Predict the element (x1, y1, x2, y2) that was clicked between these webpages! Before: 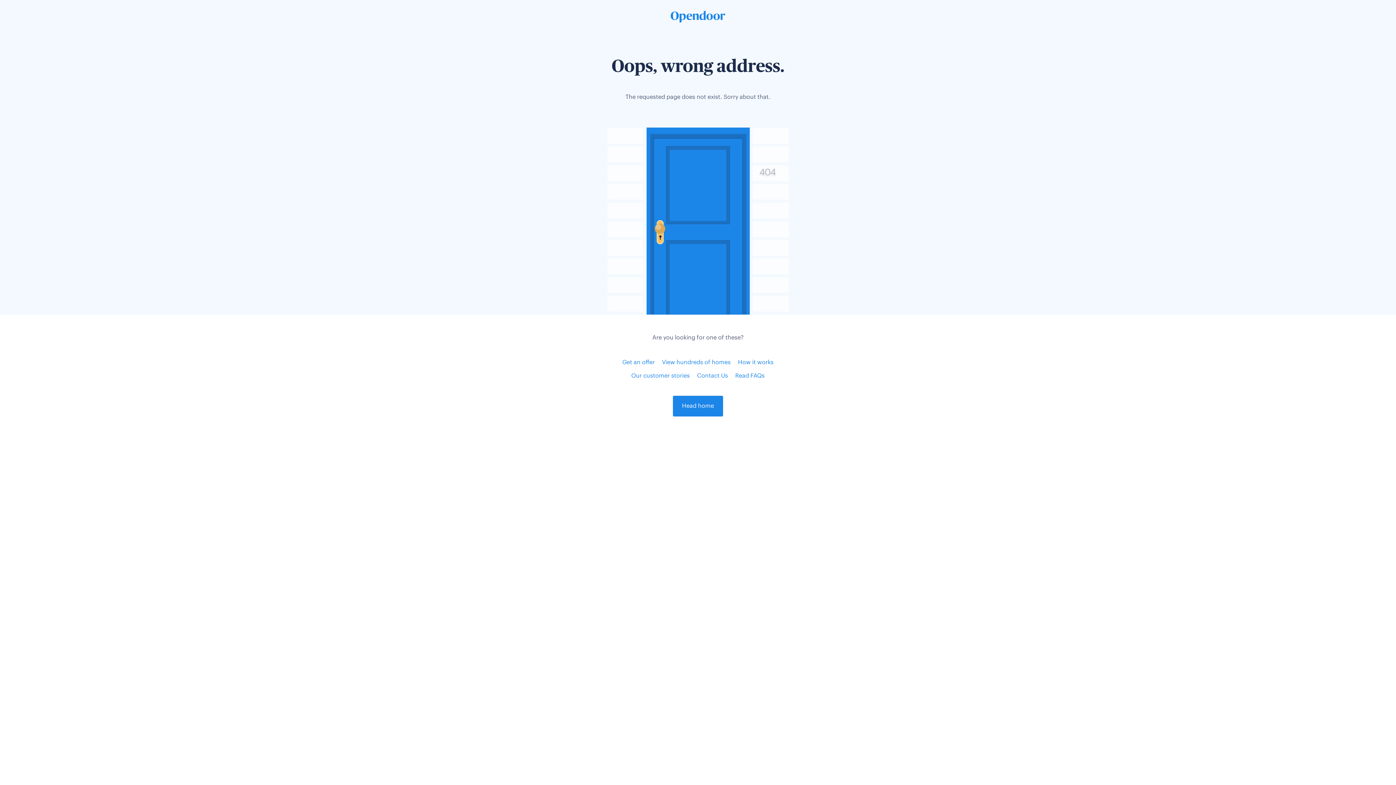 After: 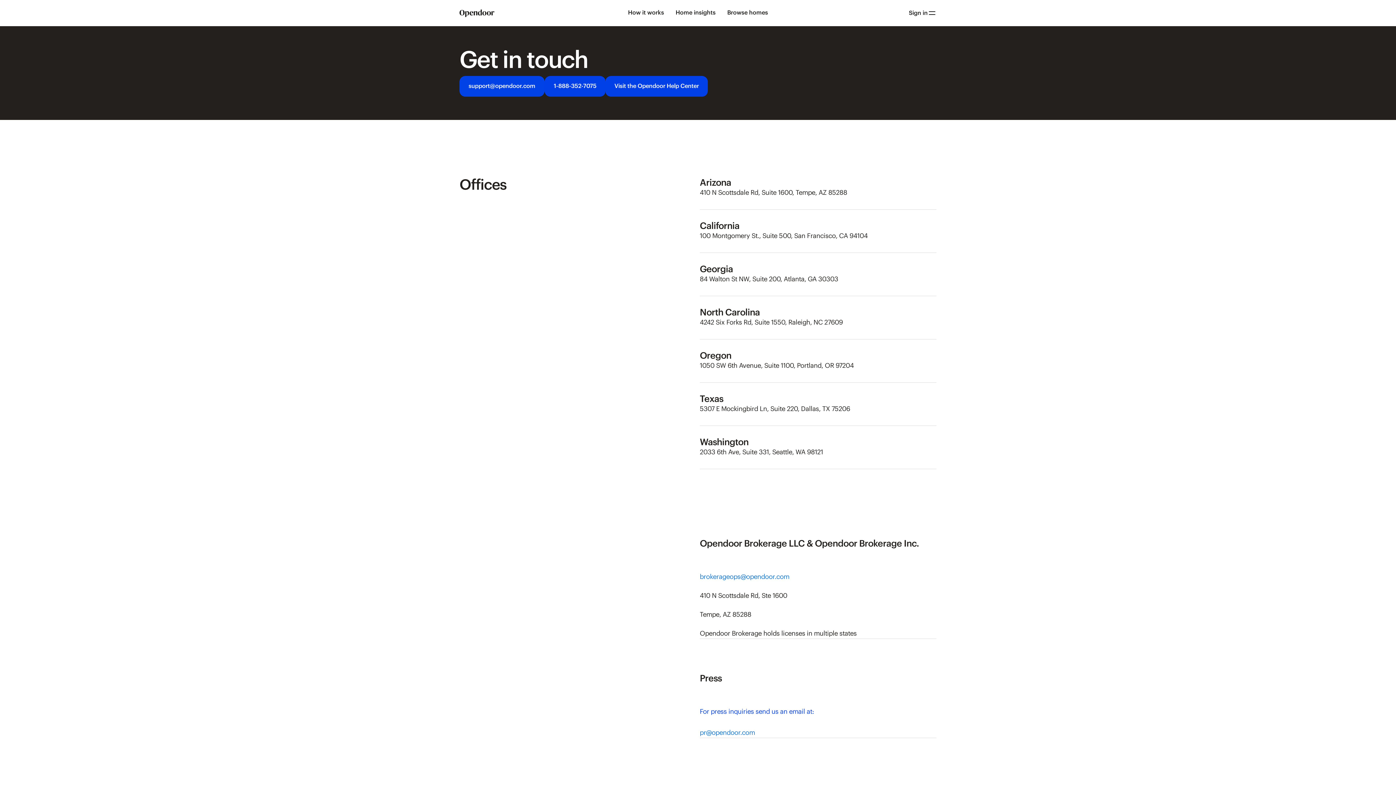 Action: label: Contact Us bbox: (697, 373, 728, 379)